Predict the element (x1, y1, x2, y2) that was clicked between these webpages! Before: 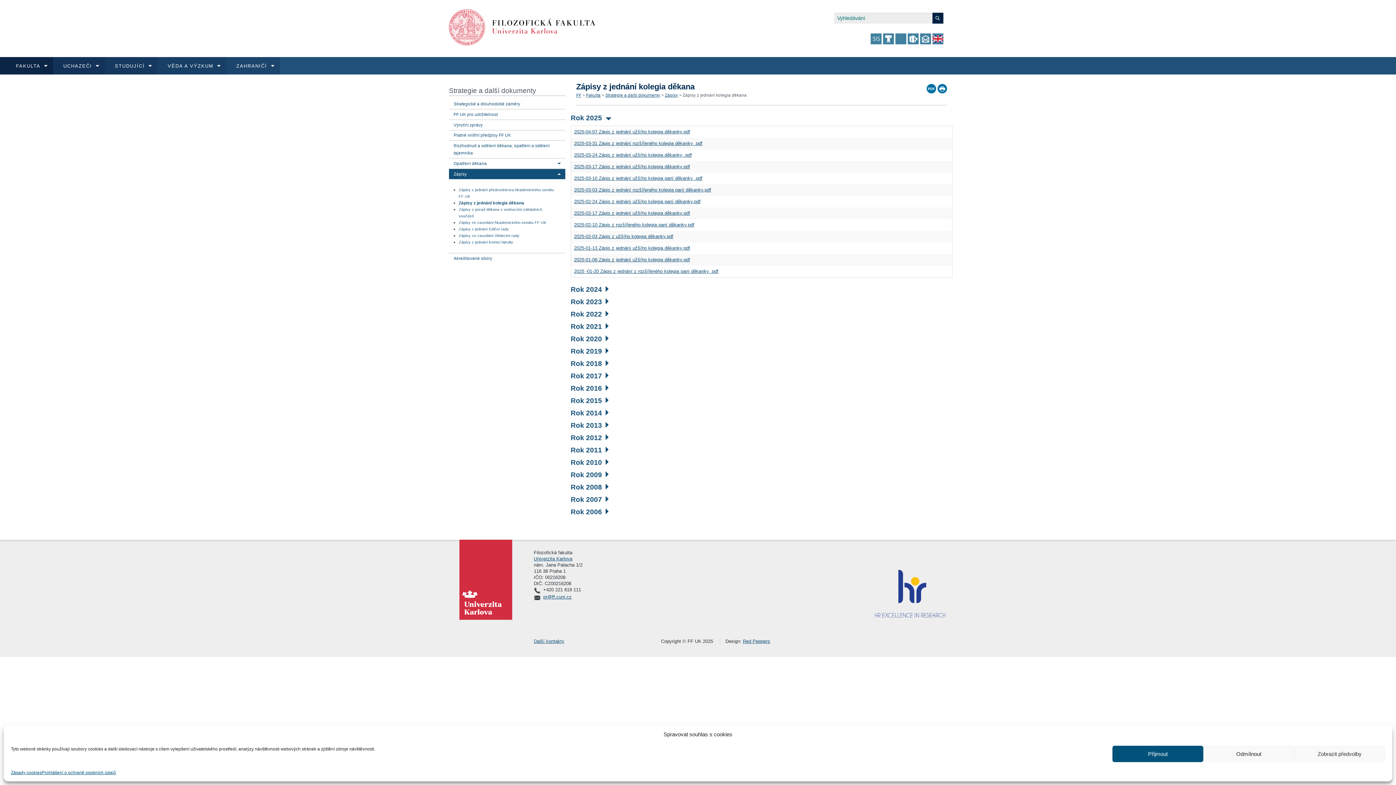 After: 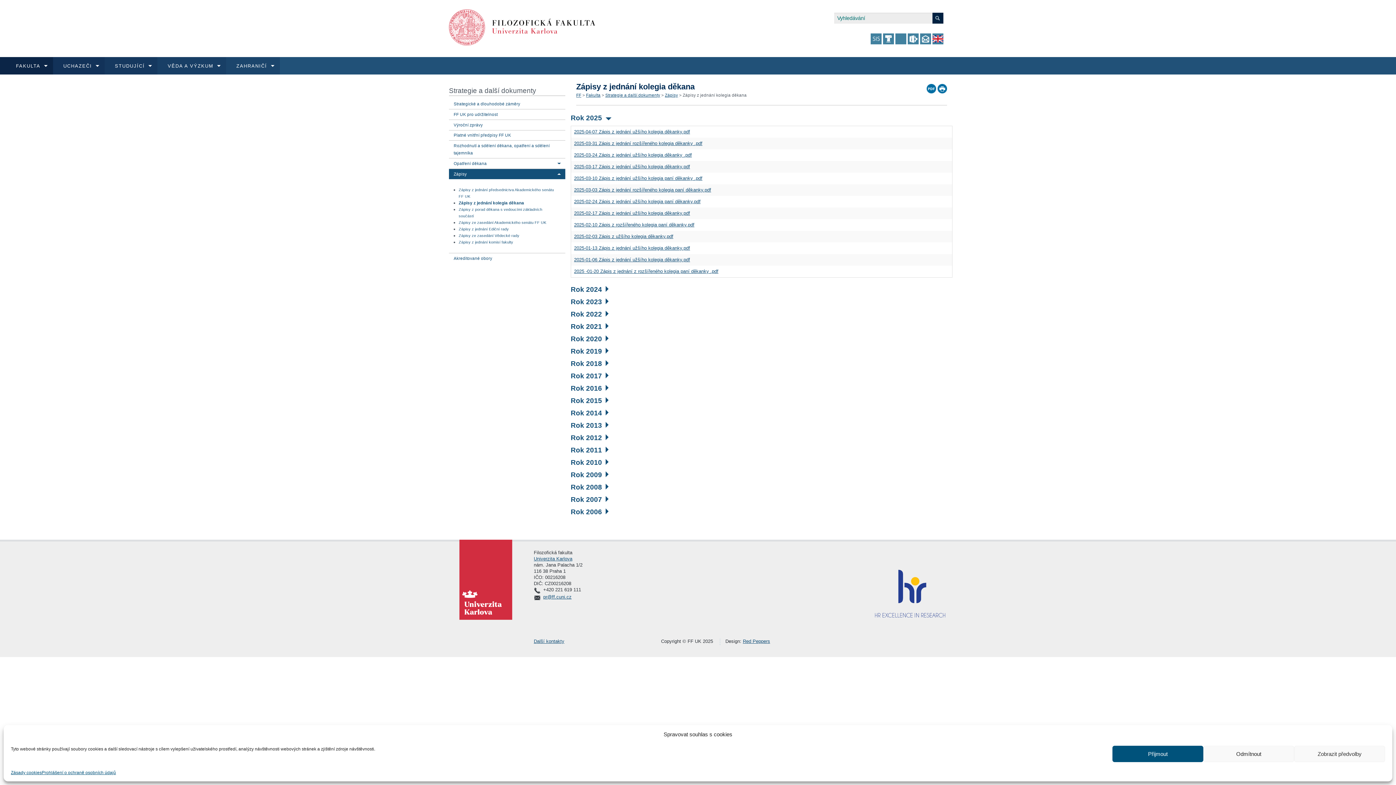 Action: bbox: (682, 93, 746, 97) label: Zápisy z jednání kolegia děkana